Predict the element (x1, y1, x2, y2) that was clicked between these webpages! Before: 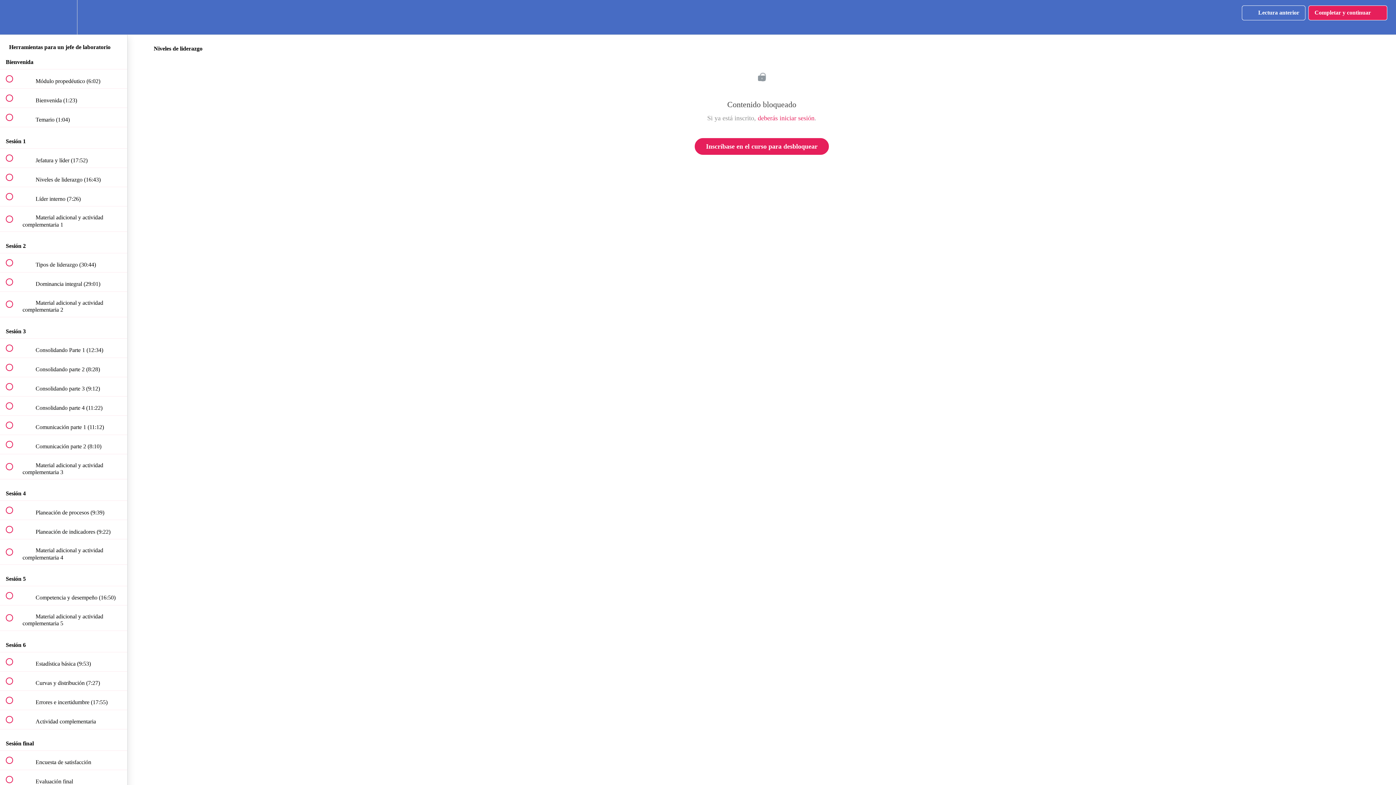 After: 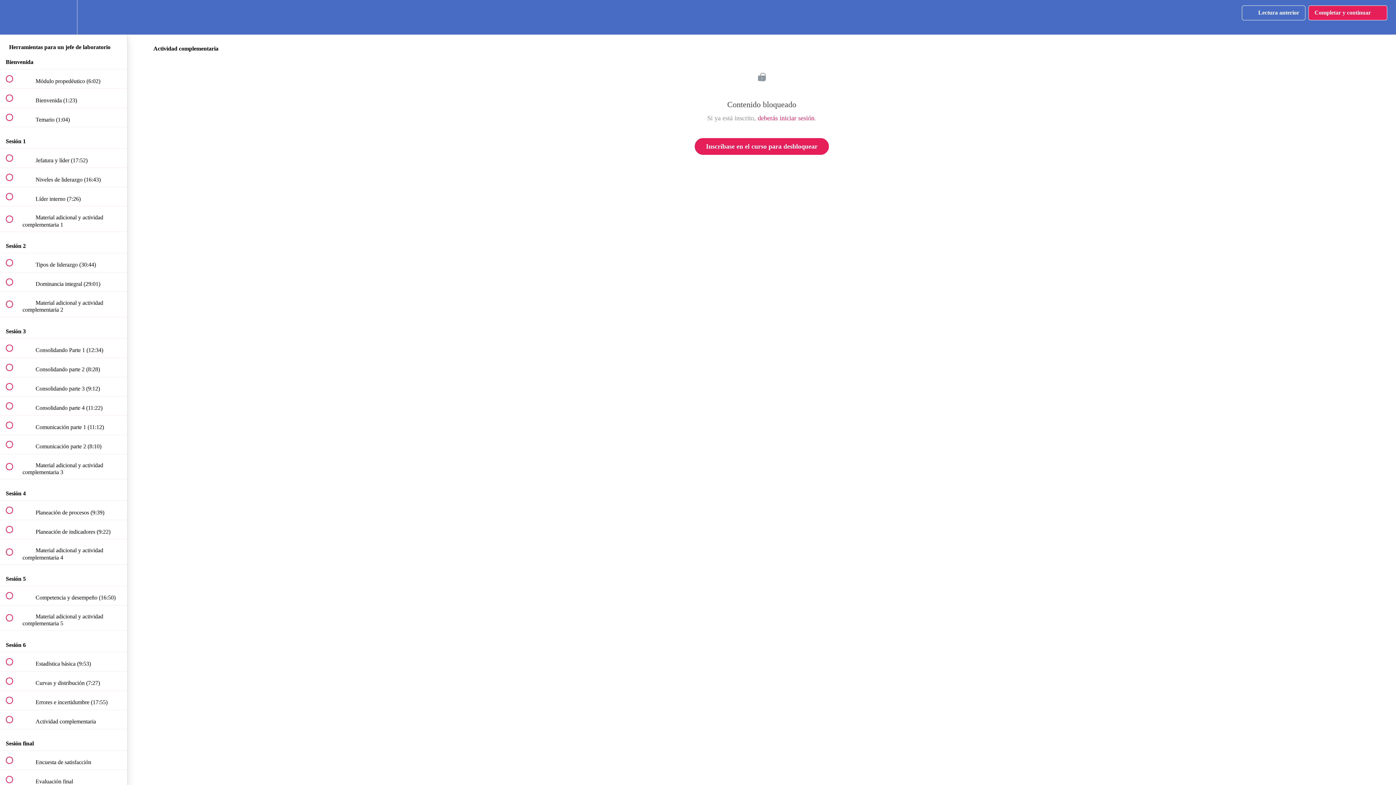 Action: bbox: (0, 710, 127, 729) label:  
 Actividad complementaria